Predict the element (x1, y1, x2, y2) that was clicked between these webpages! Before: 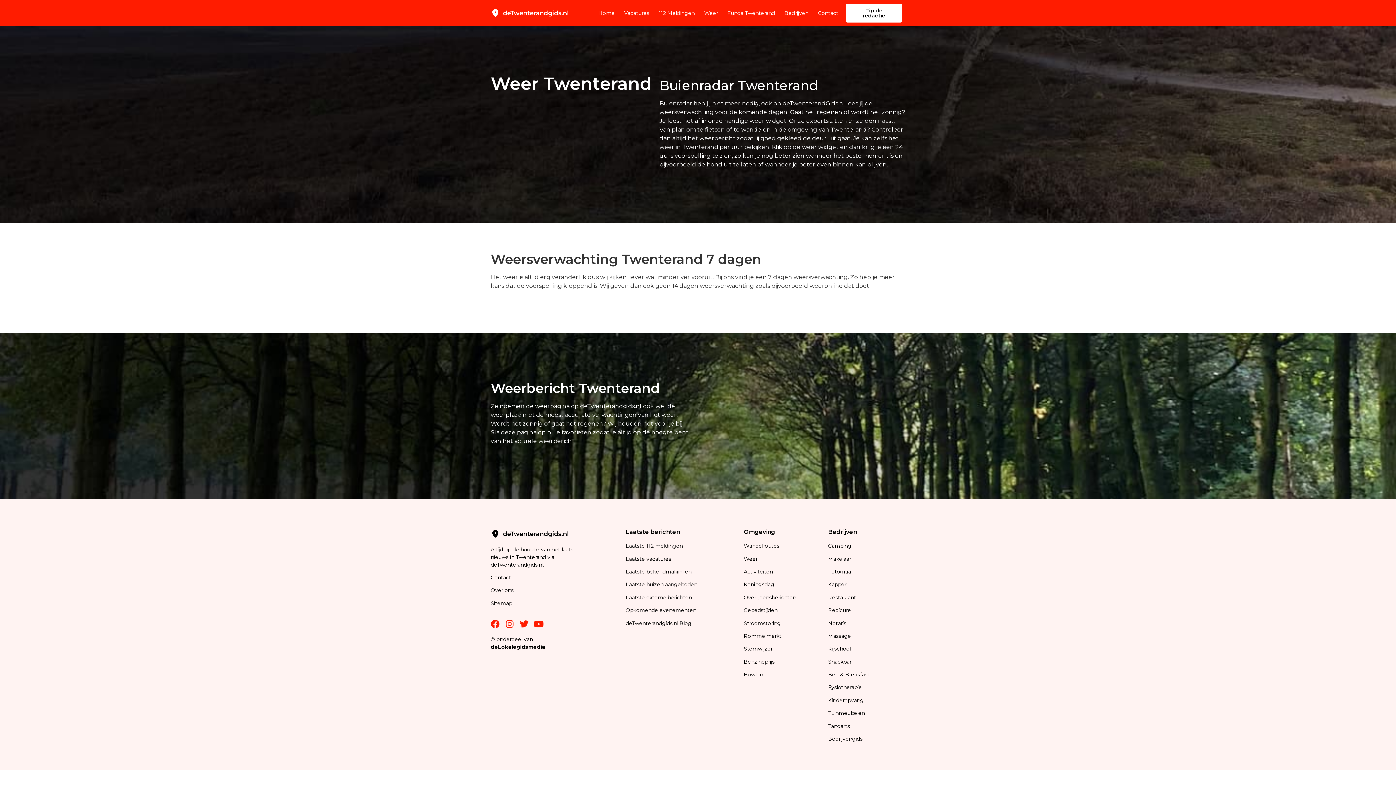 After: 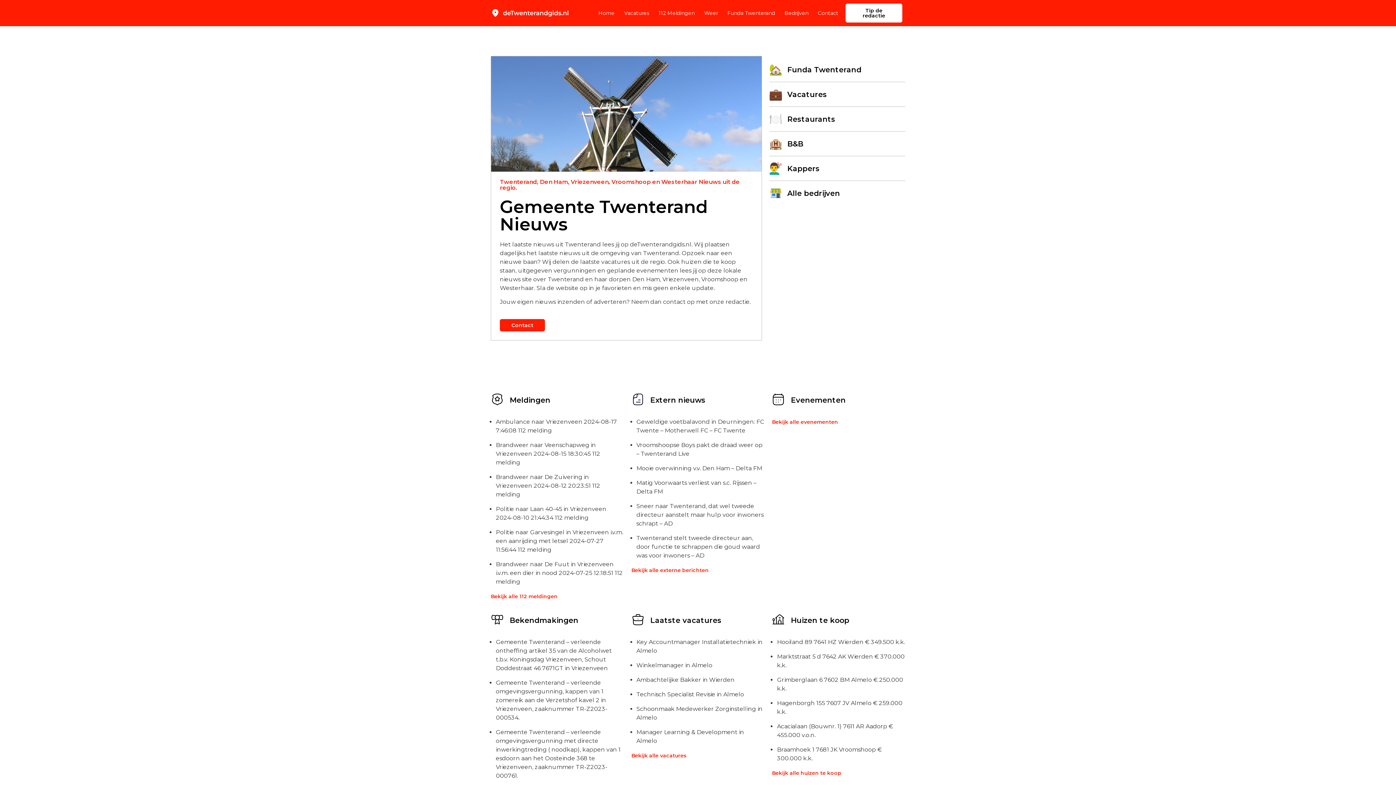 Action: bbox: (490, 8, 569, 17)